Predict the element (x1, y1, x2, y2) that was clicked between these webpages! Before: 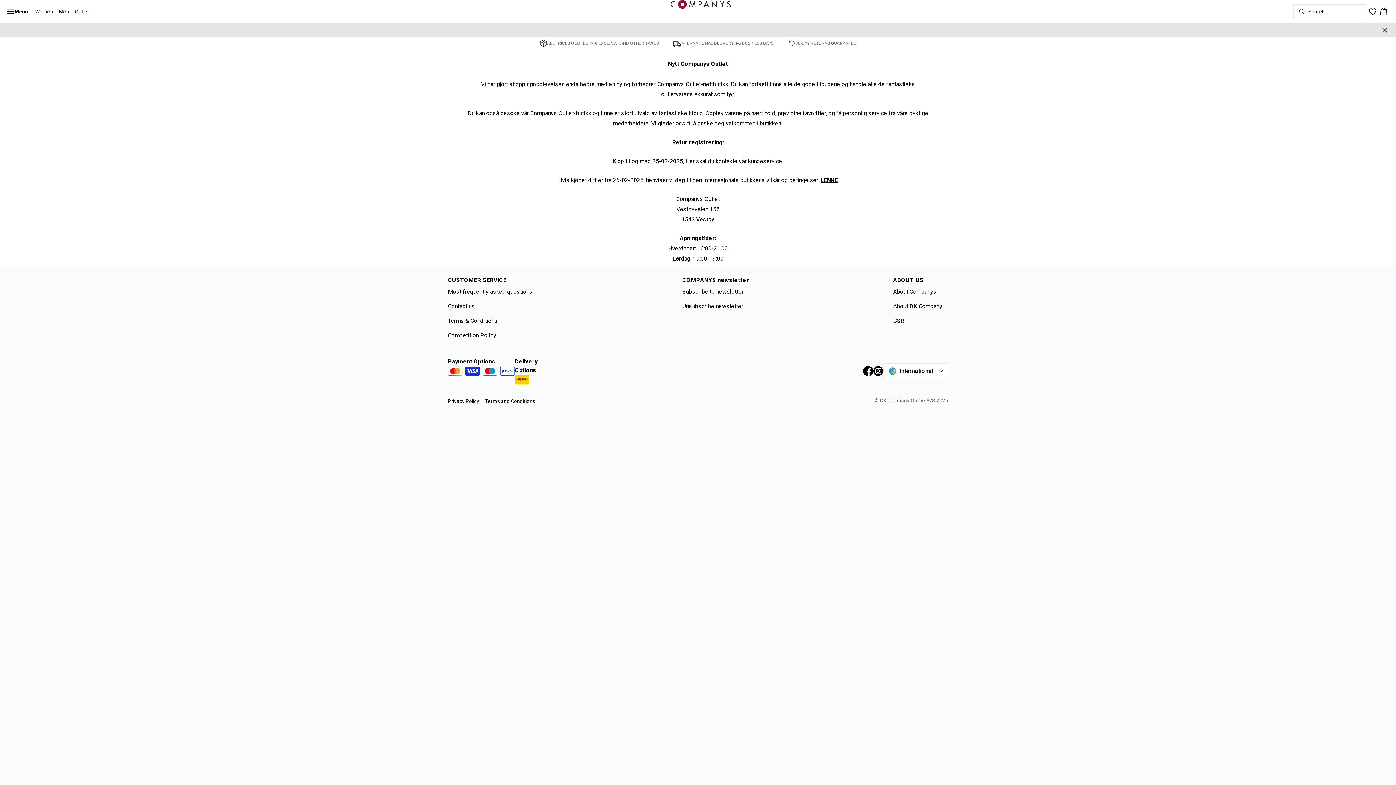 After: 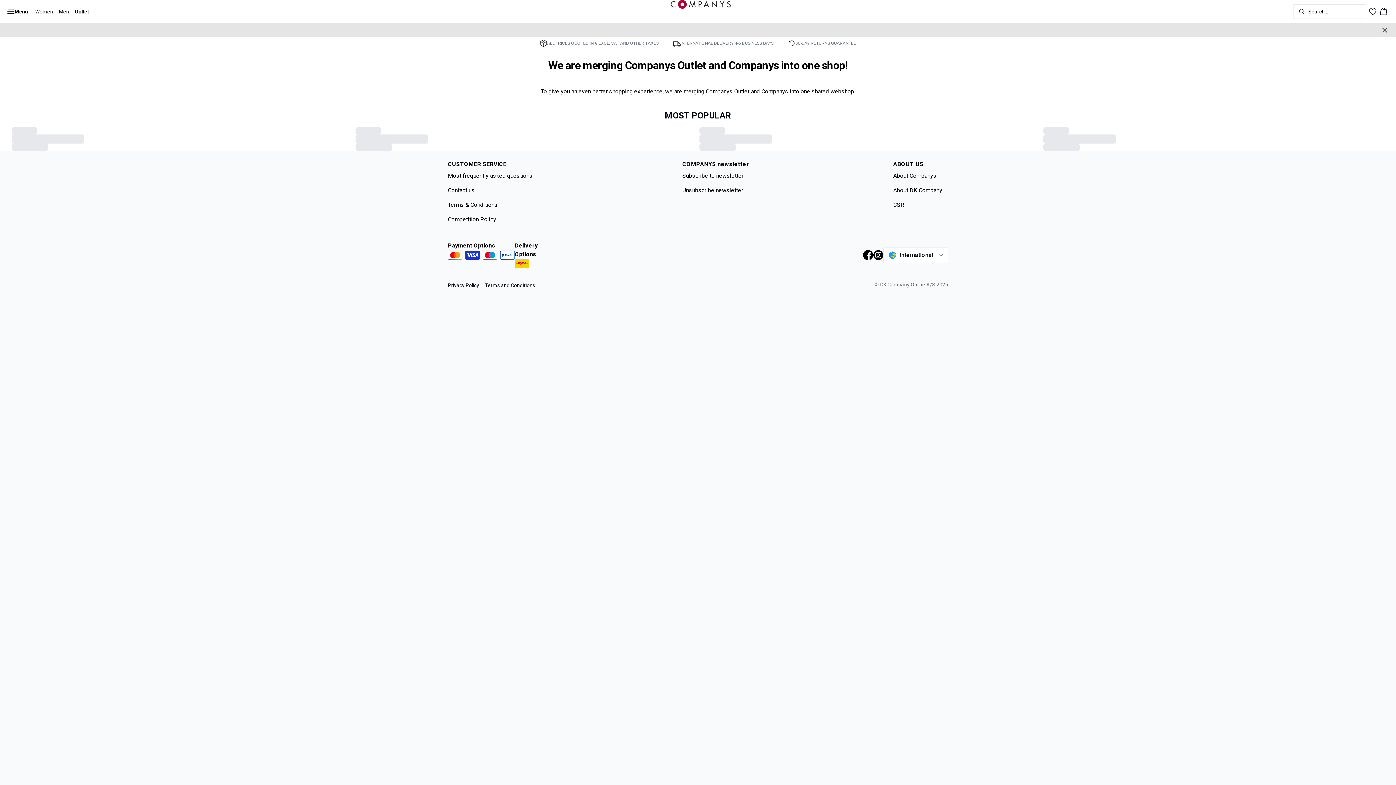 Action: label: Outlet bbox: (72, 0, 92, 23)